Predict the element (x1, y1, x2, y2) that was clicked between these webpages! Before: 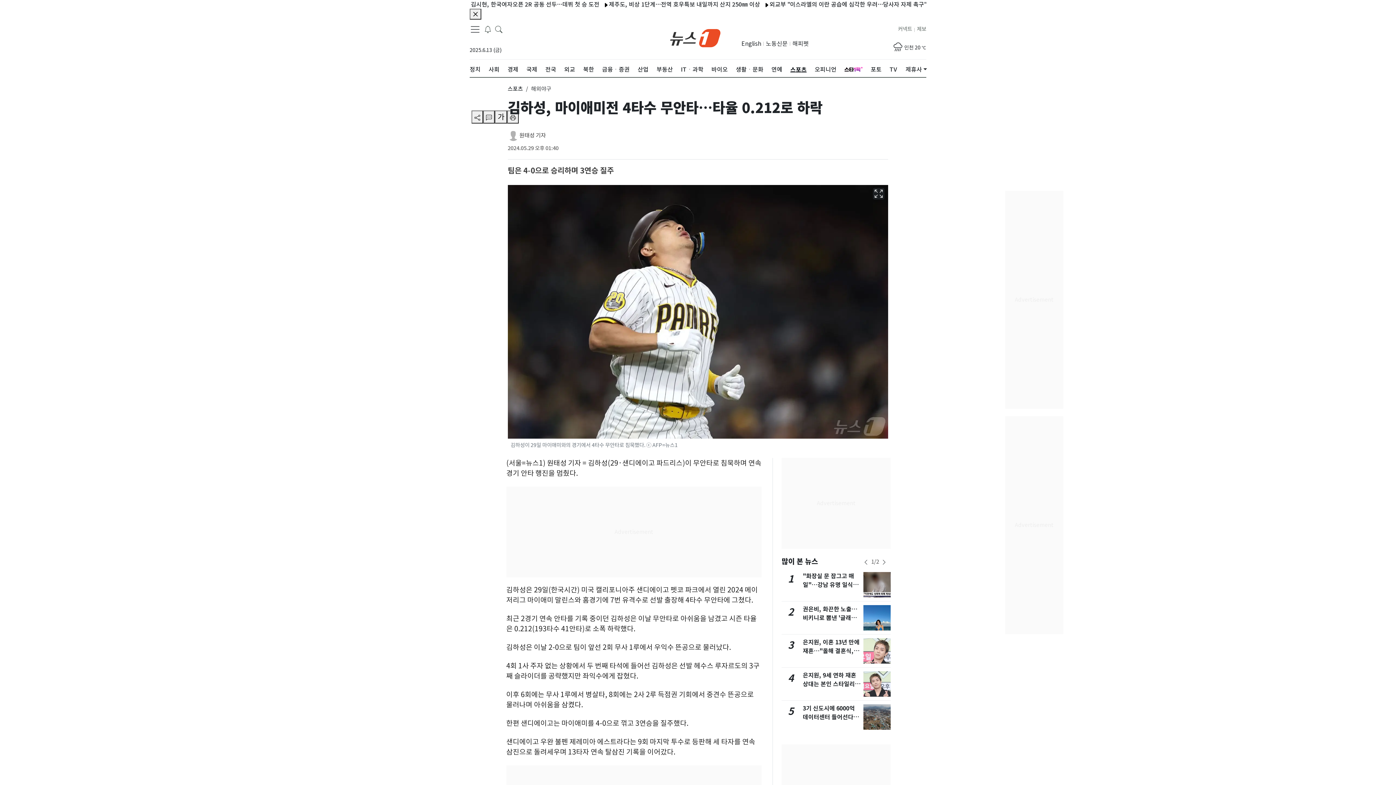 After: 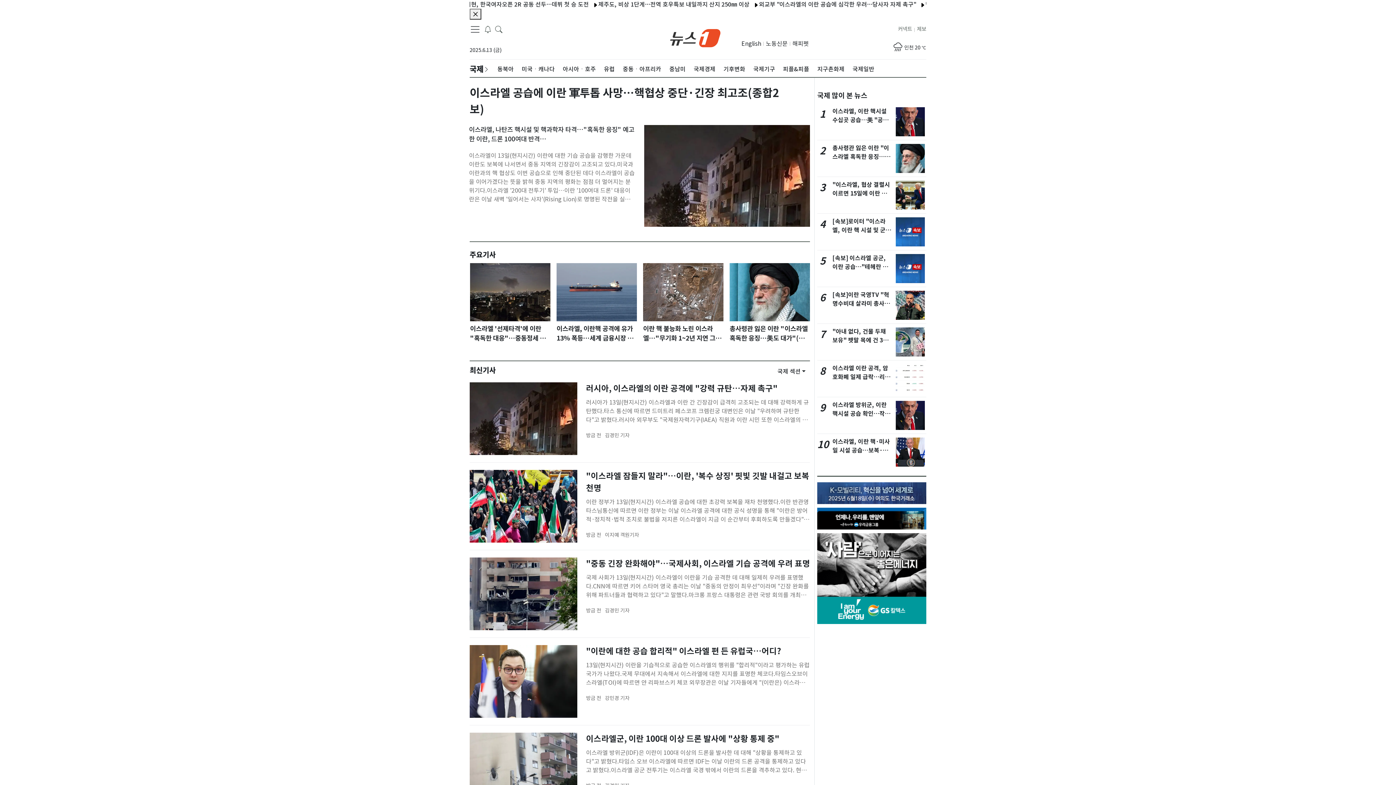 Action: label: 국제 bbox: (526, 59, 537, 79)